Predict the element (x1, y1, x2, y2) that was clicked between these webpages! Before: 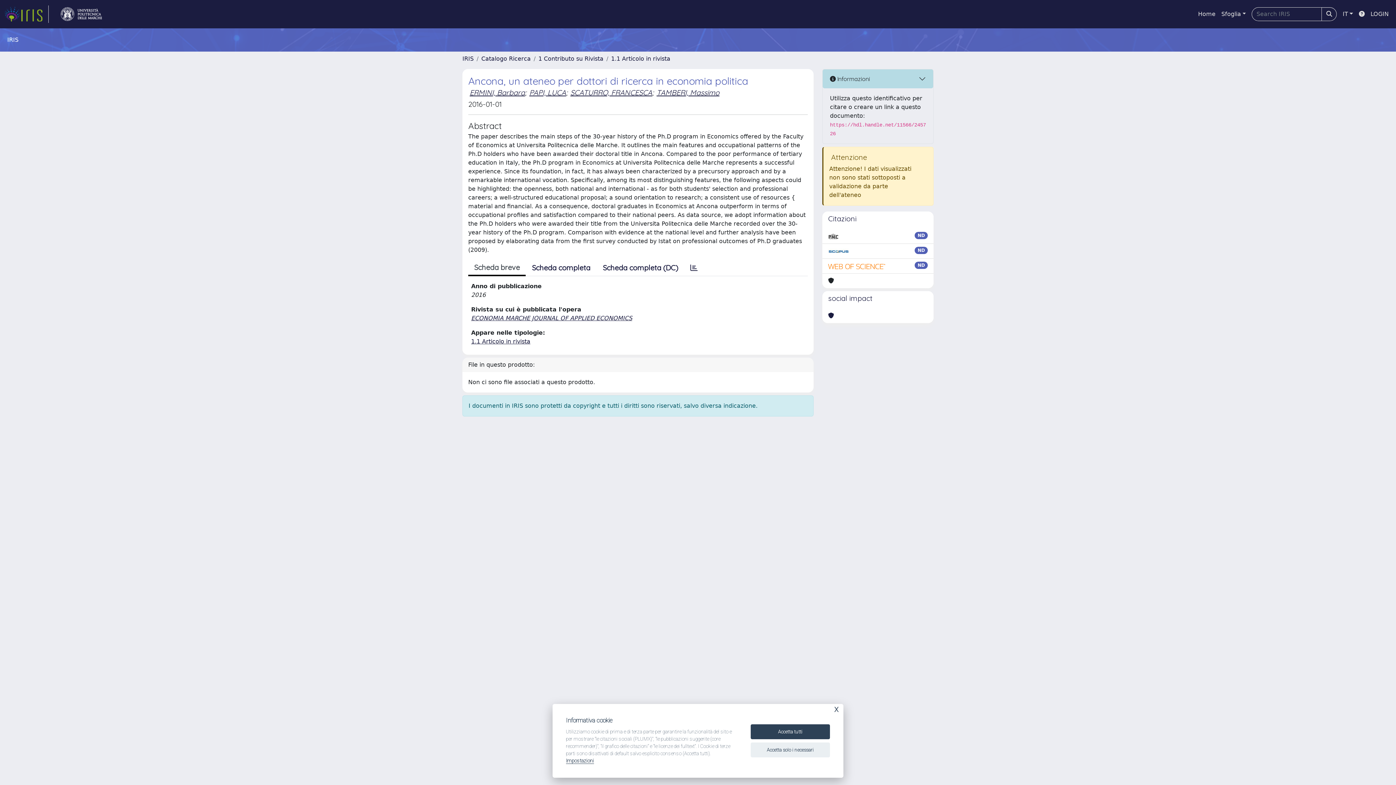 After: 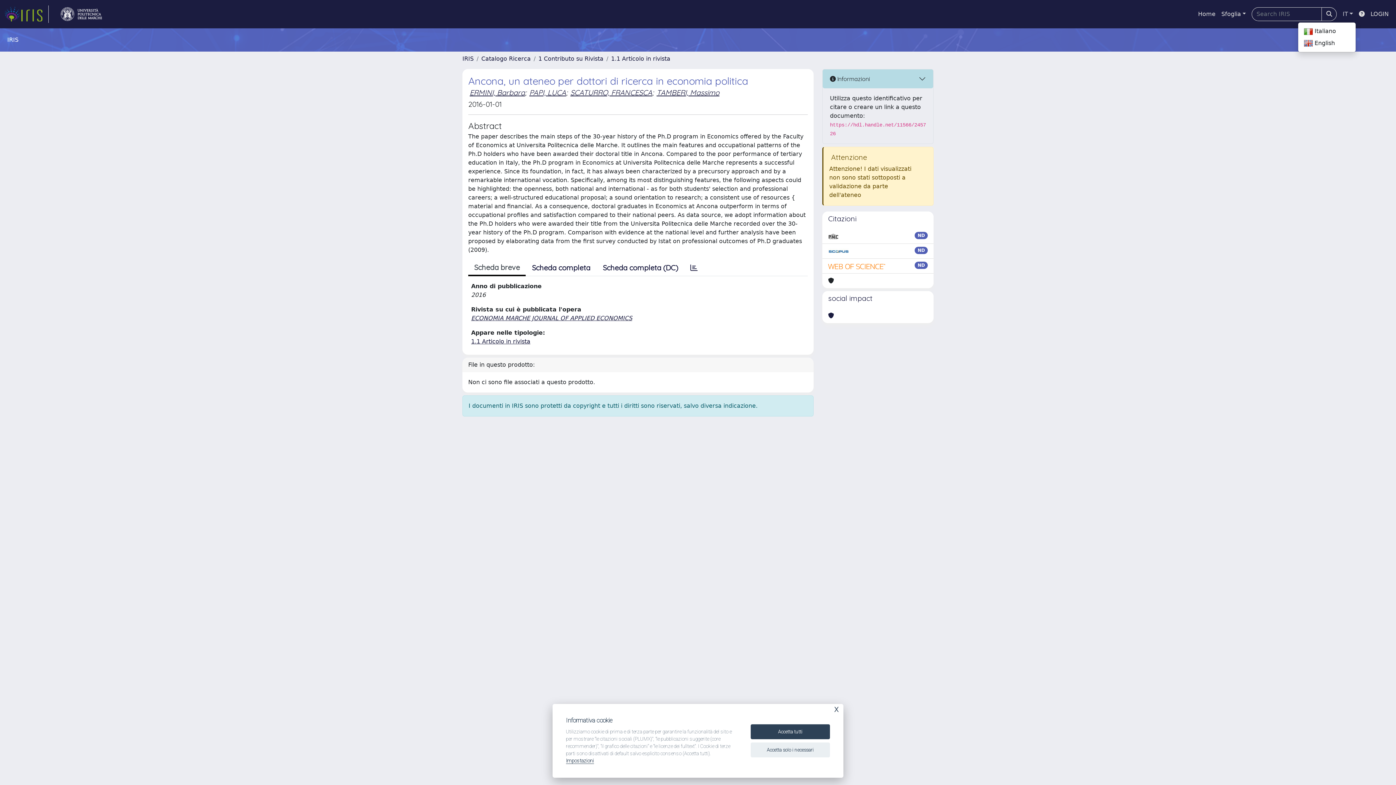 Action: label: IT bbox: (1340, 6, 1356, 21)